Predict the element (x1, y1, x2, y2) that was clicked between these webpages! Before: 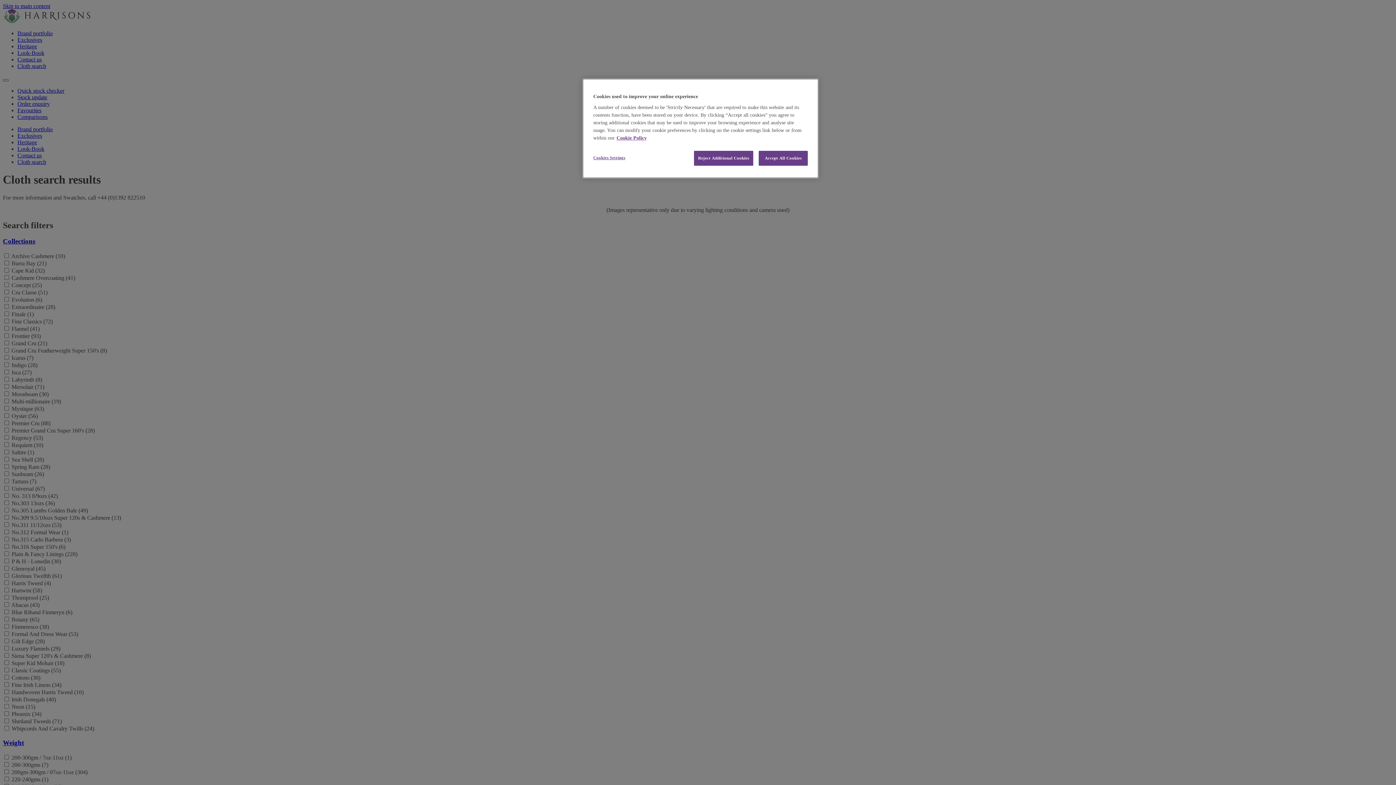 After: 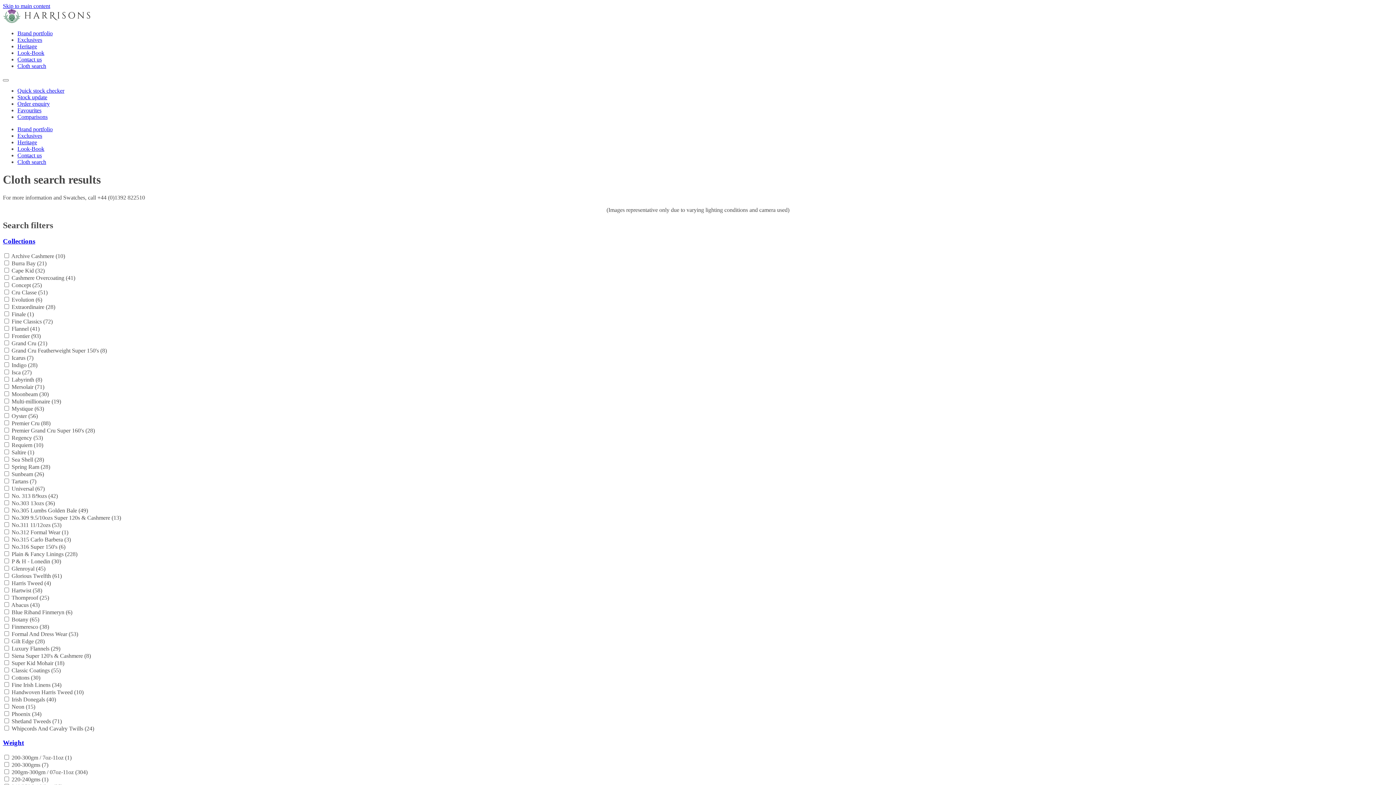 Action: label: Reject Additional Cookies bbox: (694, 150, 753, 165)